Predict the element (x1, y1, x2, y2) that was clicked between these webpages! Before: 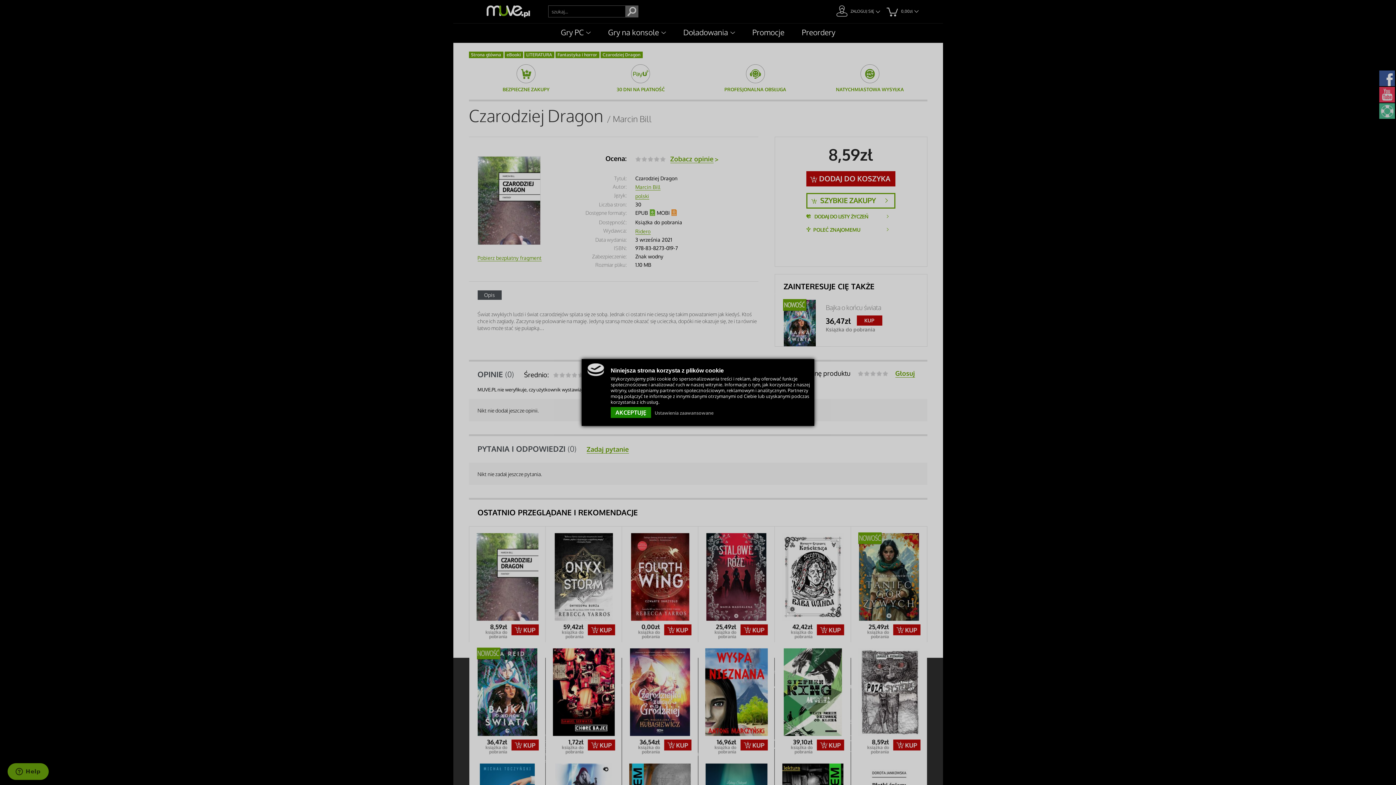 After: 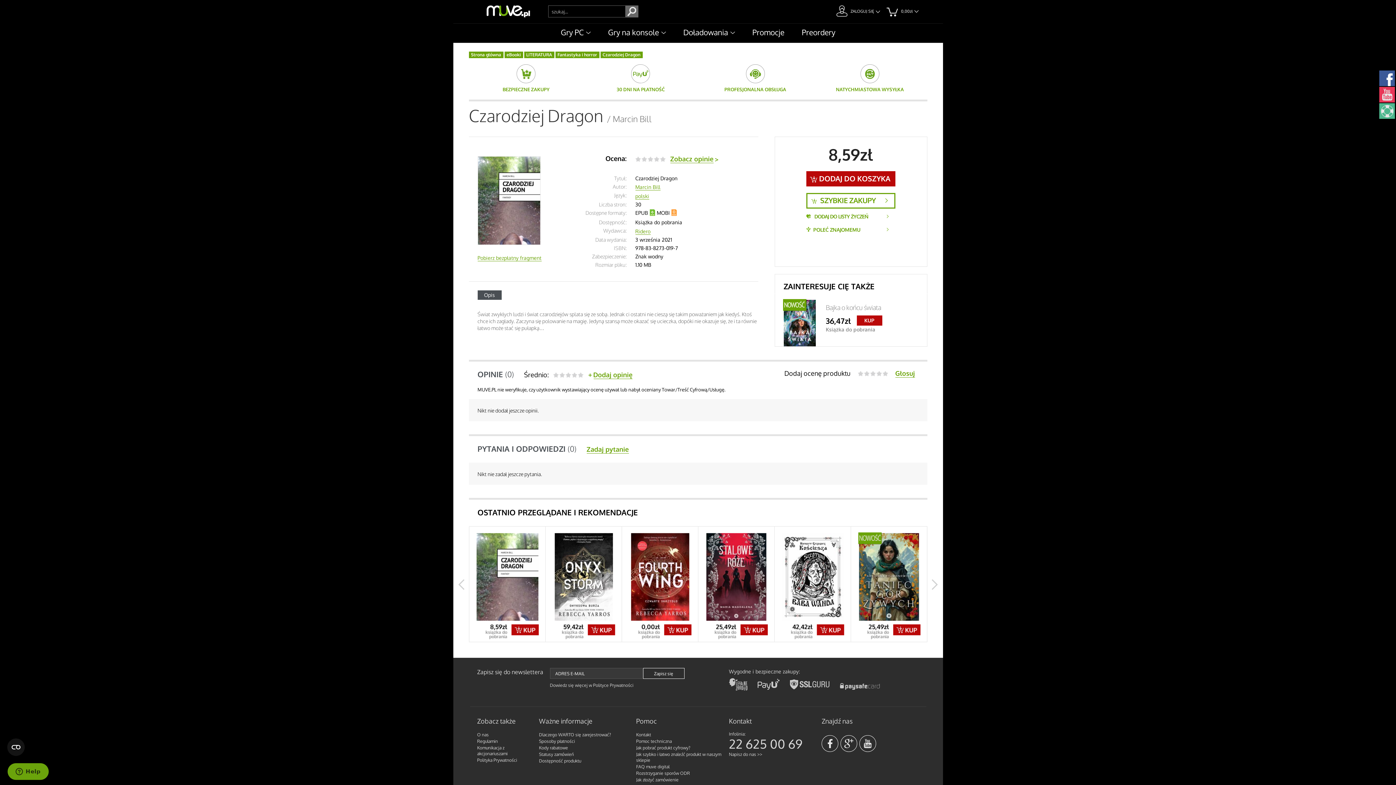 Action: bbox: (610, 407, 651, 418) label: AKCEPTUJĘ